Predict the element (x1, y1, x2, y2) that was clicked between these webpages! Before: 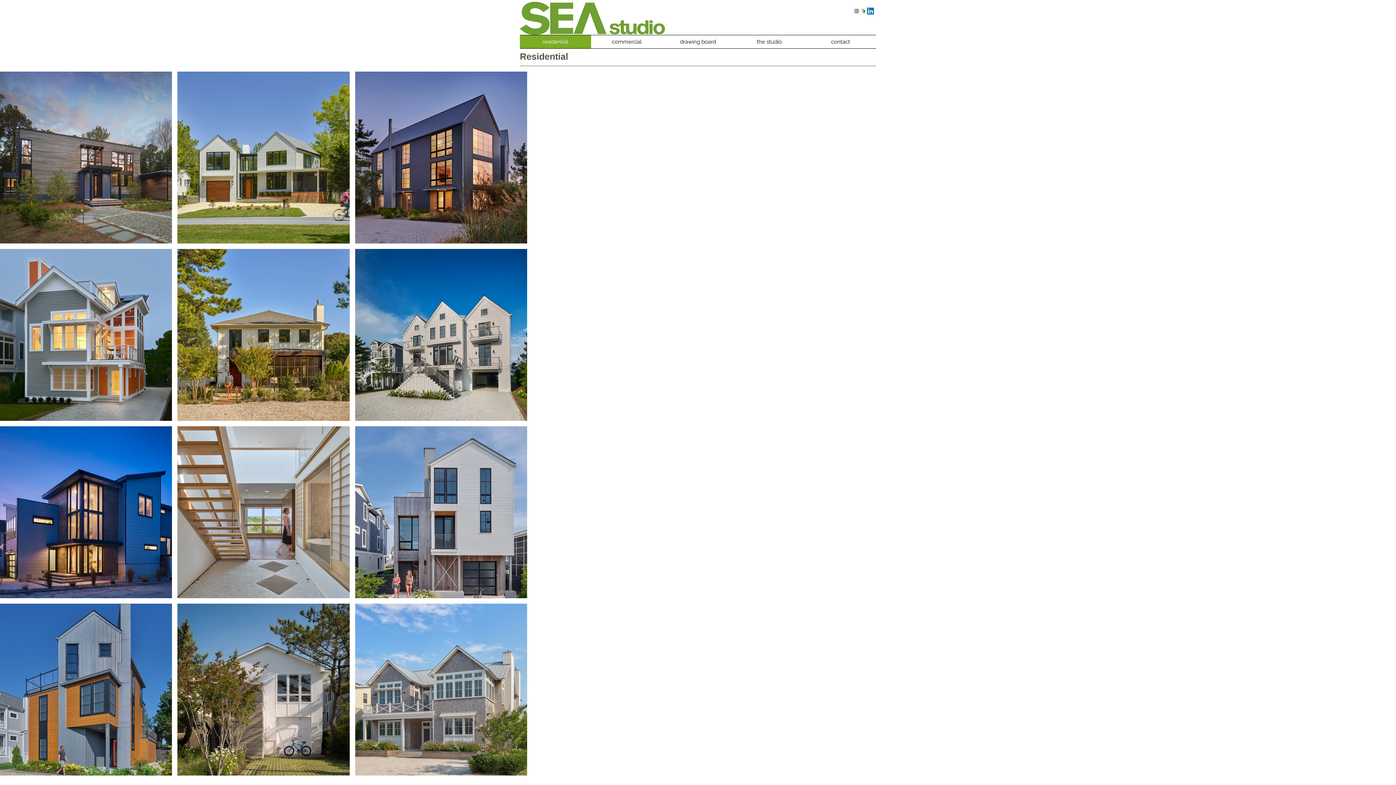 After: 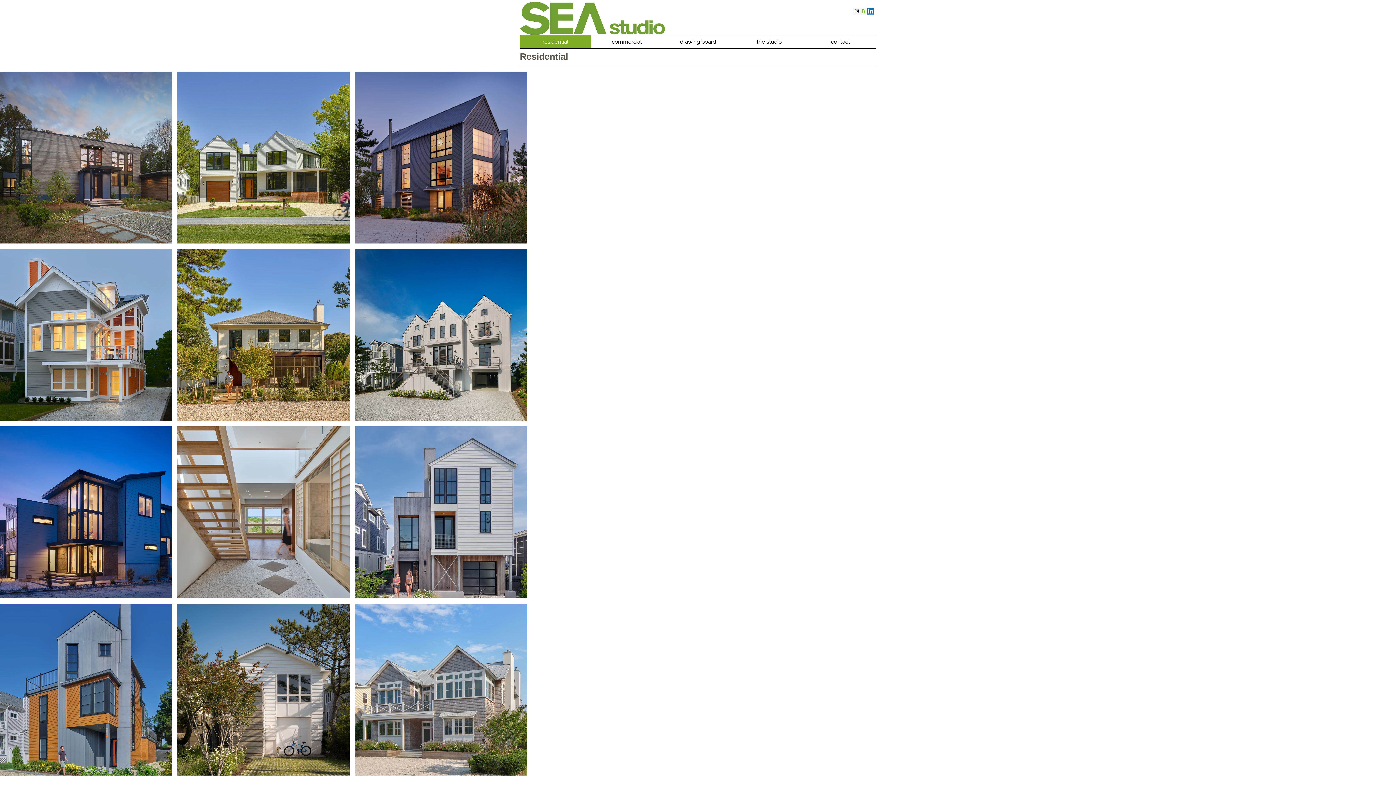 Action: label: Houzz Social Icon bbox: (860, 7, 867, 14)